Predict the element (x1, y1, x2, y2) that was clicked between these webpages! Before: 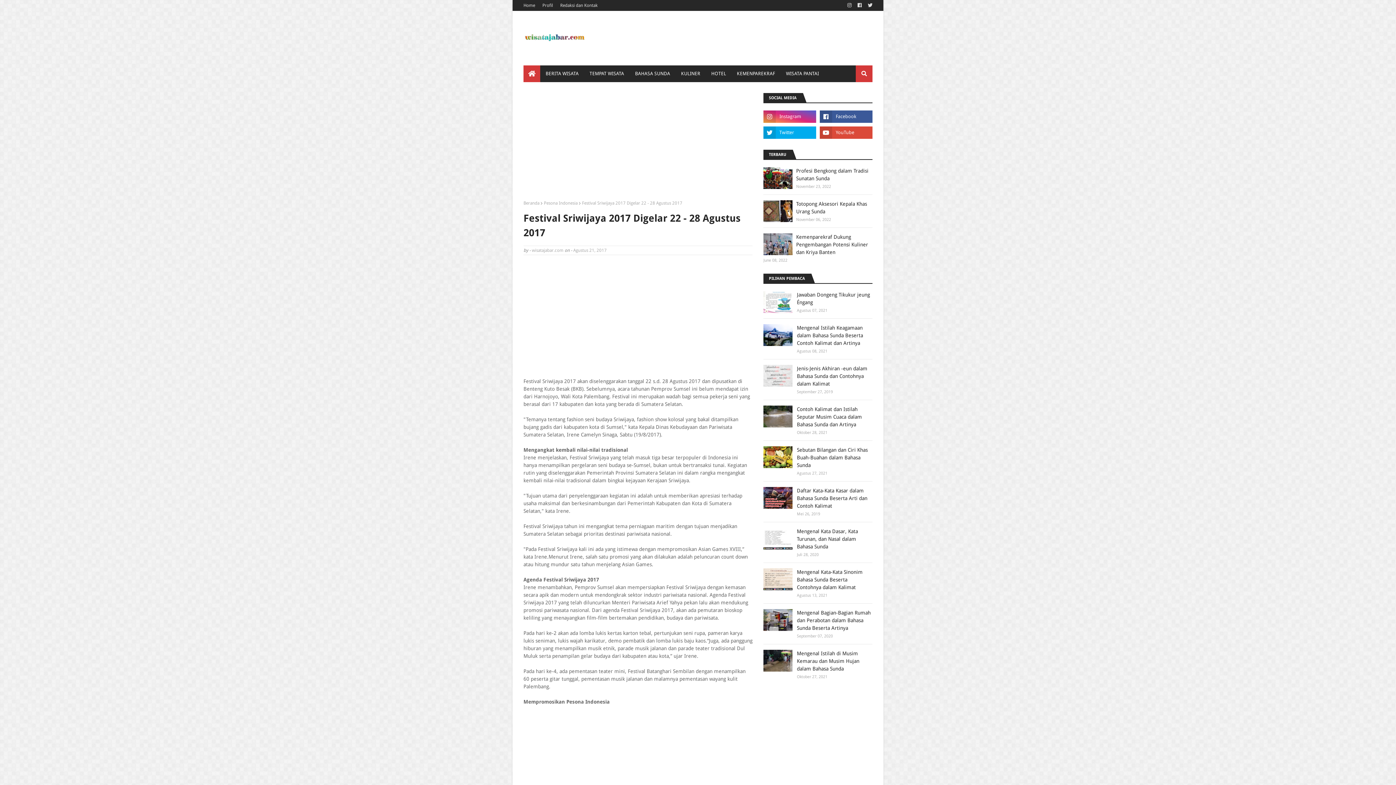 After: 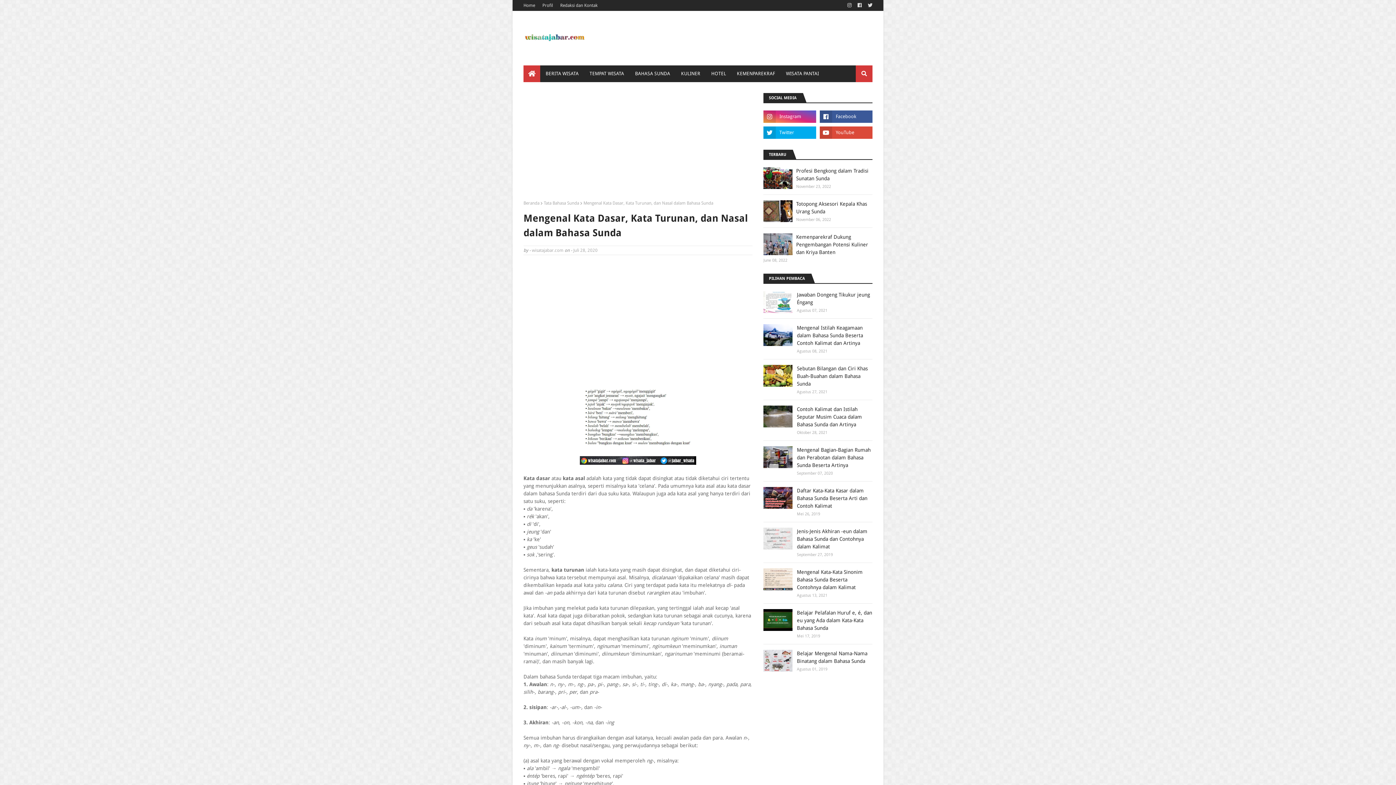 Action: bbox: (763, 528, 792, 549)